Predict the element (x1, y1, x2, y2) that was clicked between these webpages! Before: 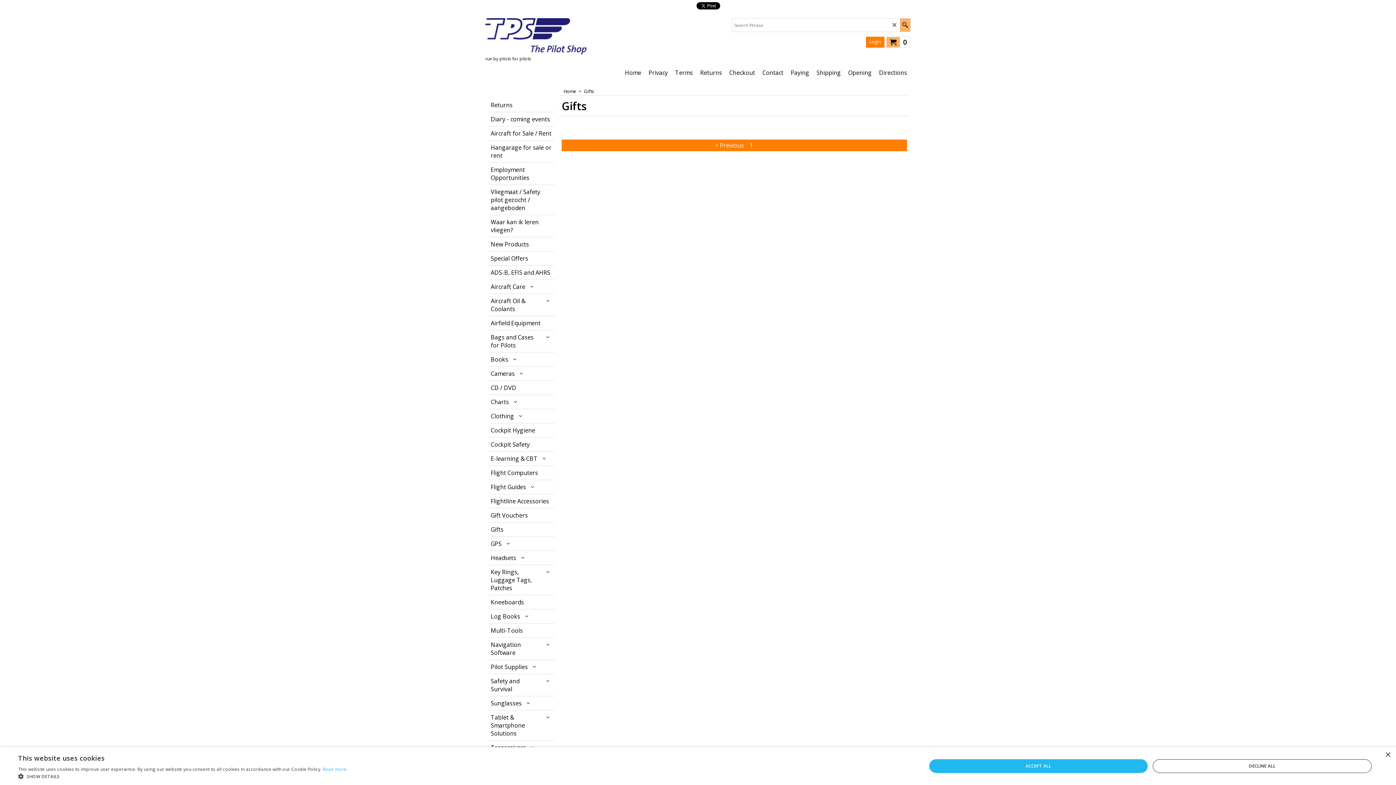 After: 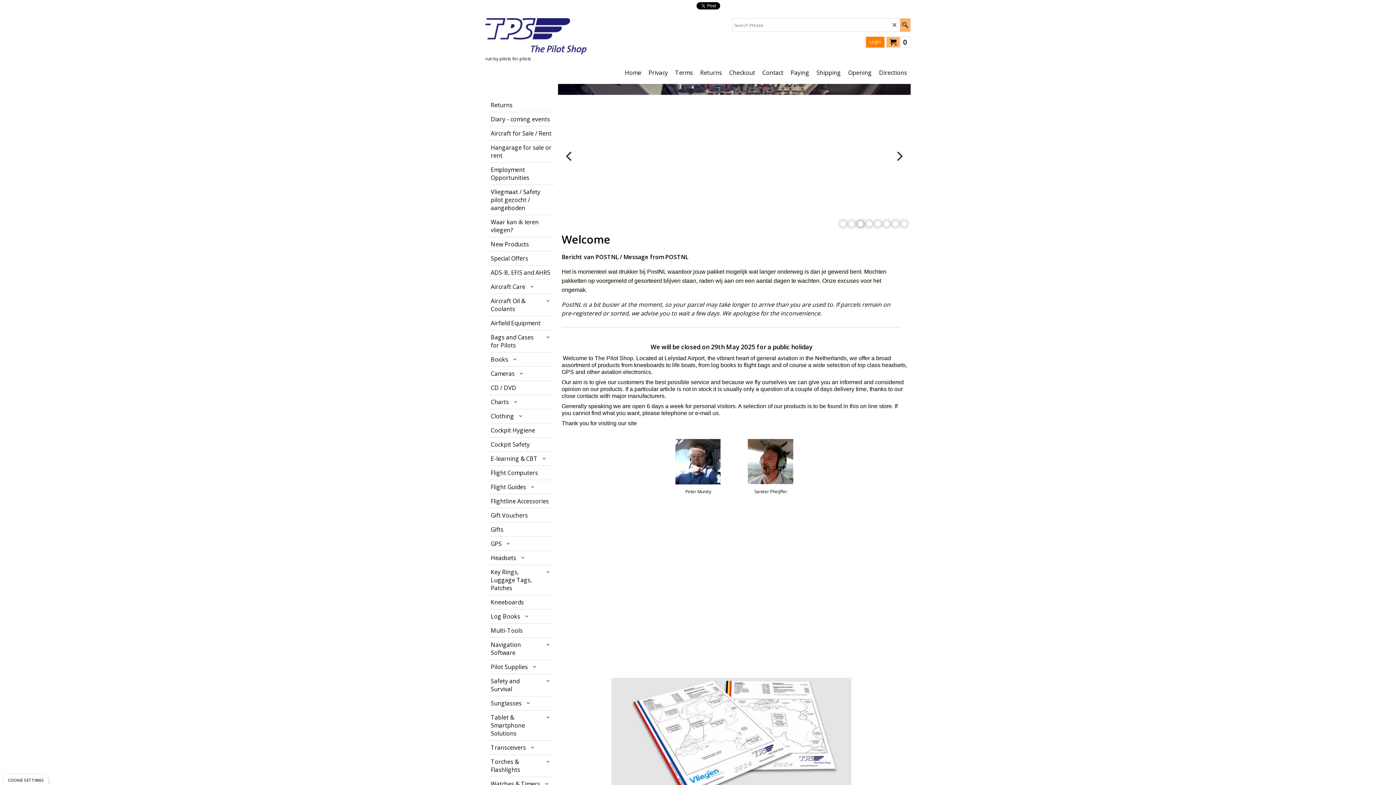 Action: label: Home  >   bbox: (563, 88, 584, 94)